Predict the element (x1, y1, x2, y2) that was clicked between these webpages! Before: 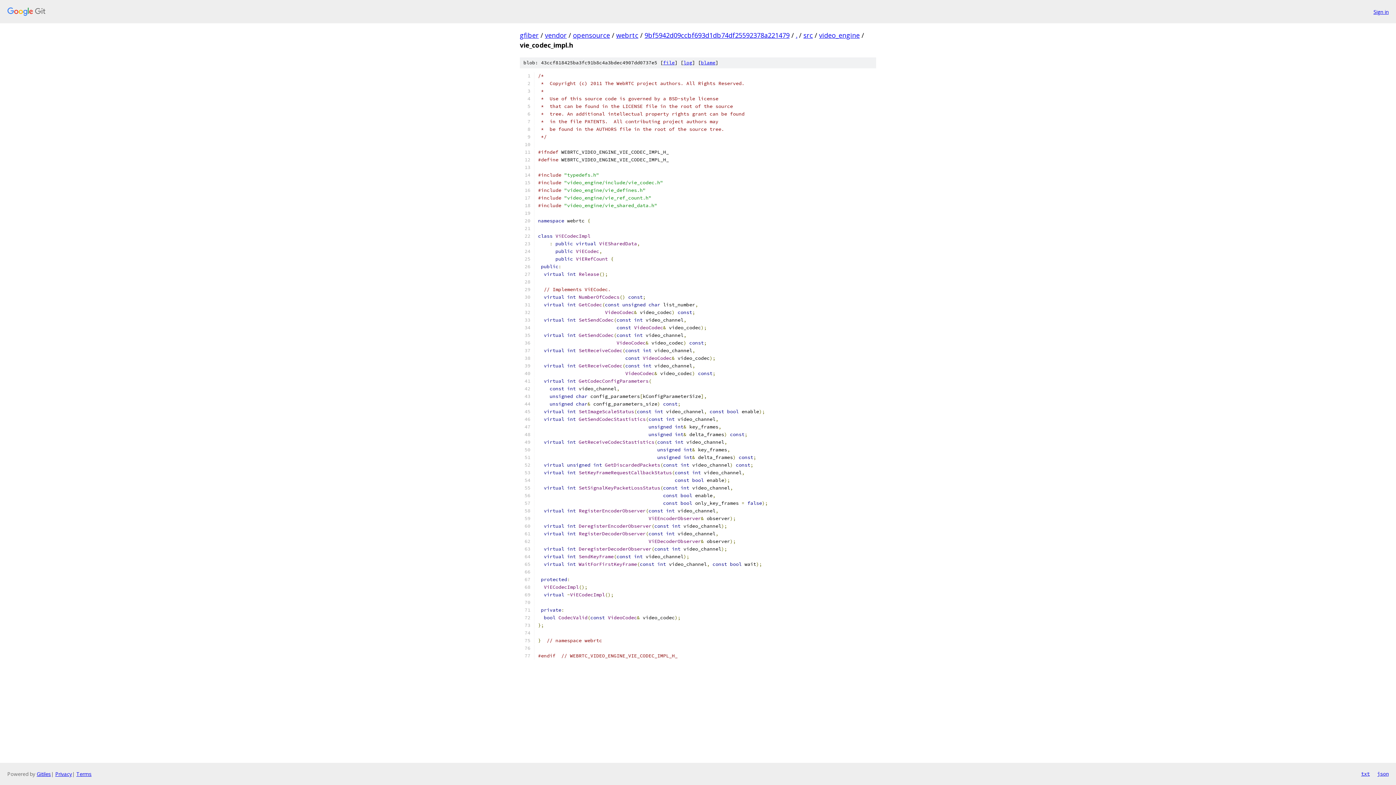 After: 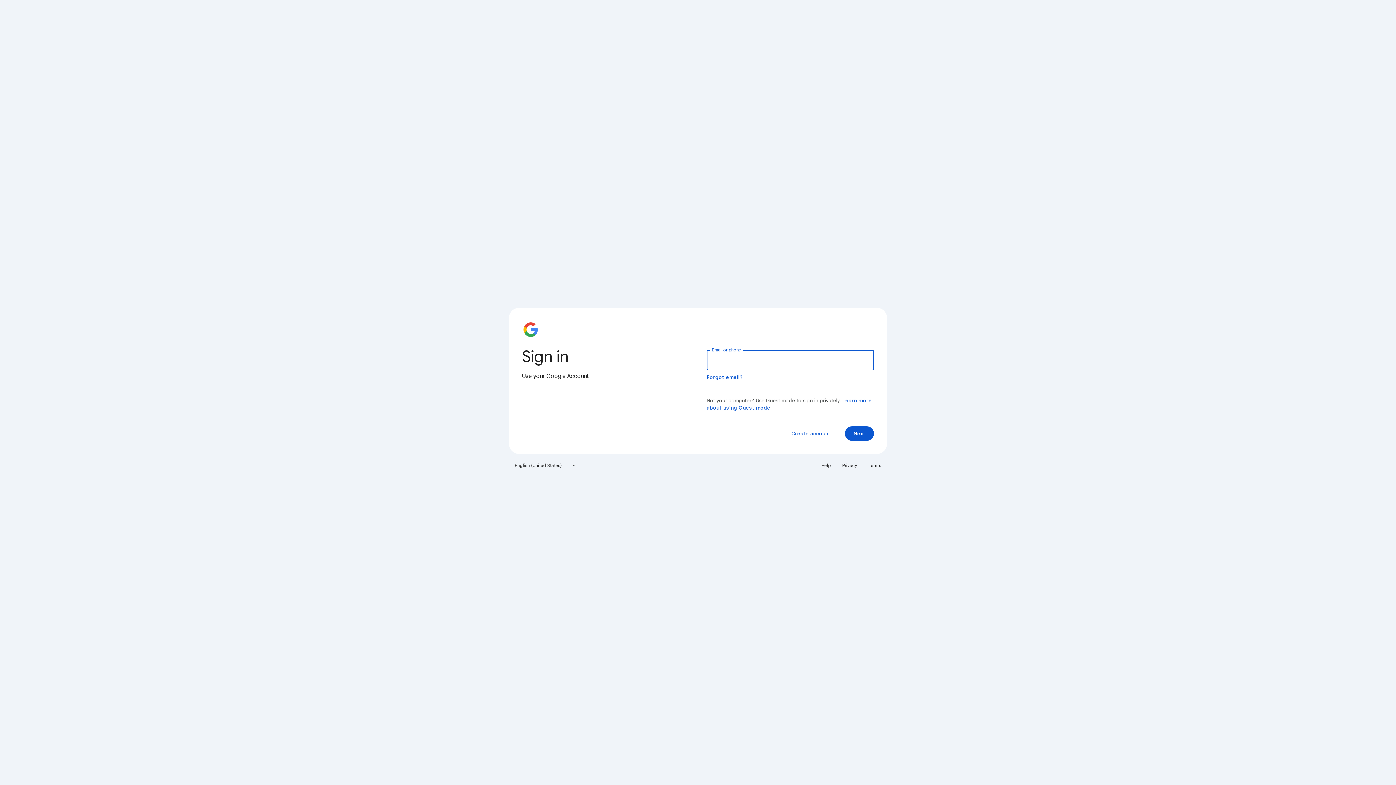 Action: label: Sign in bbox: (1373, 7, 1389, 15)